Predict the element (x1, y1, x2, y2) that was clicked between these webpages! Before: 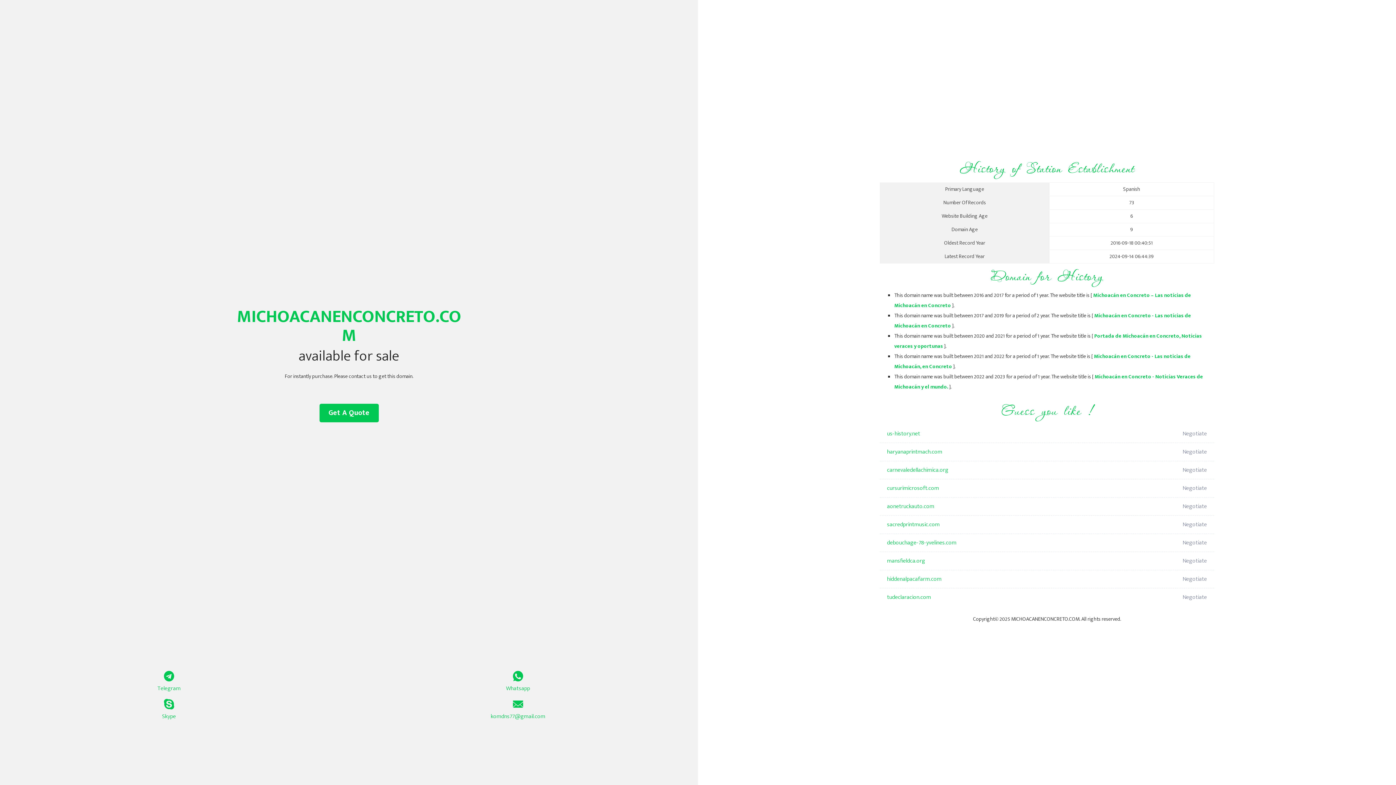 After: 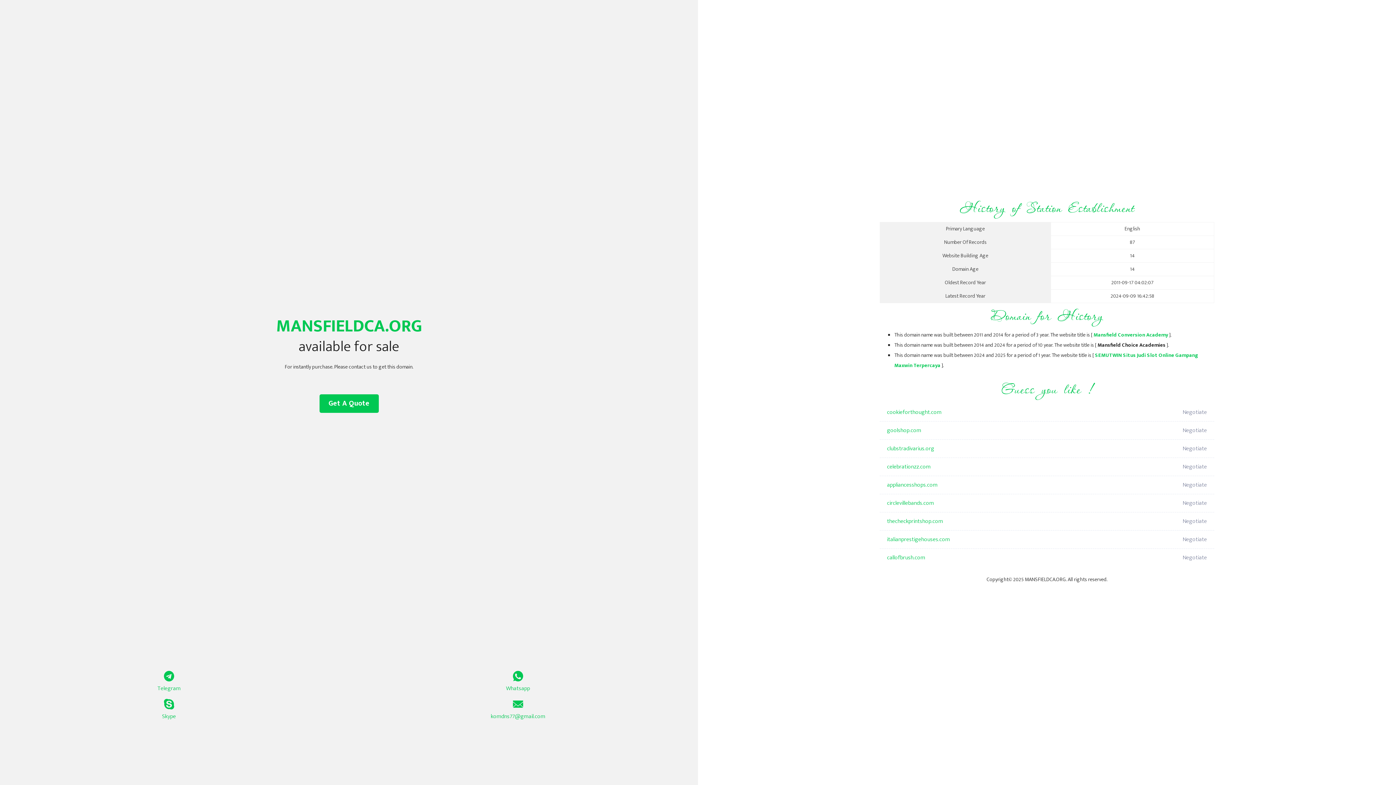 Action: label: mansfieldca.org bbox: (887, 552, 1098, 570)